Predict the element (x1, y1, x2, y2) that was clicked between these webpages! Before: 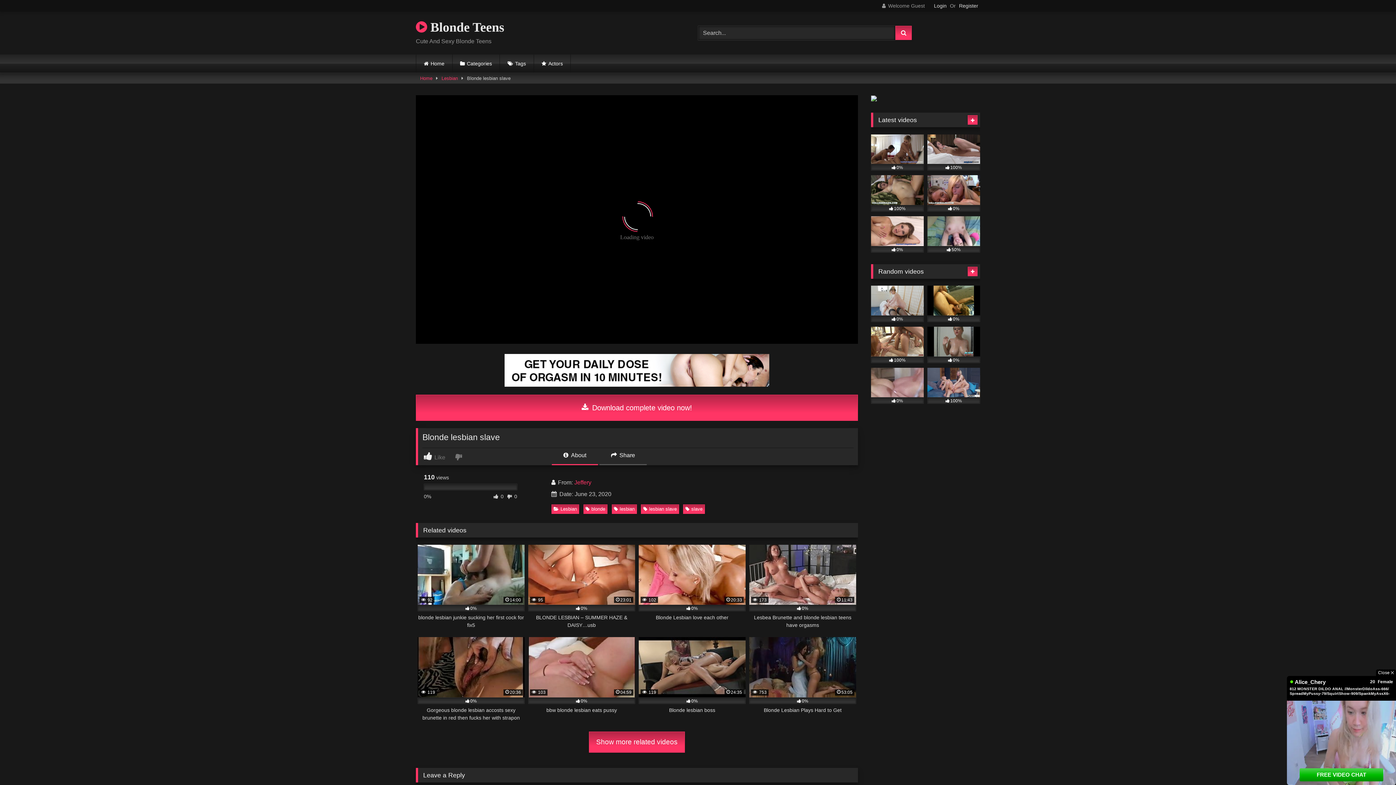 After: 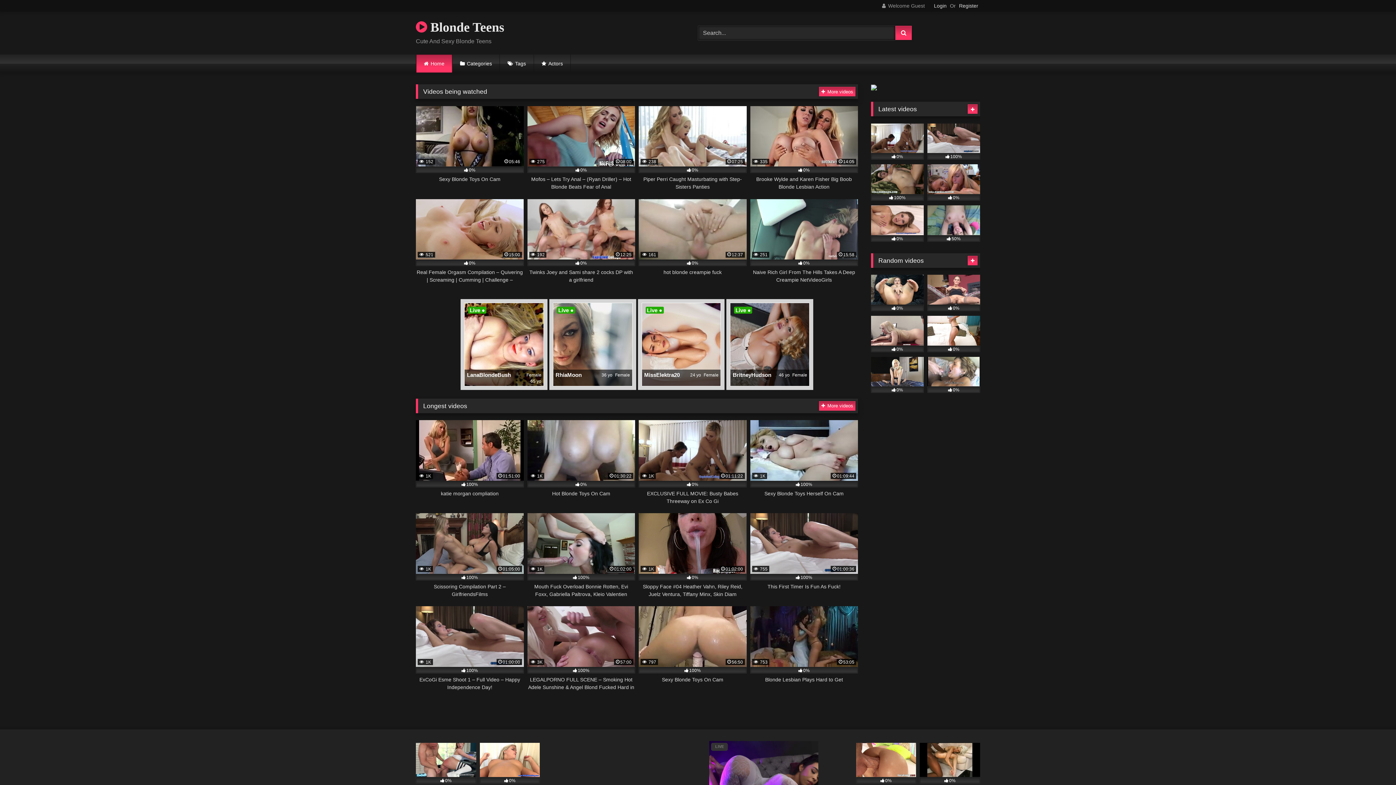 Action: bbox: (416, 54, 452, 72) label: Home